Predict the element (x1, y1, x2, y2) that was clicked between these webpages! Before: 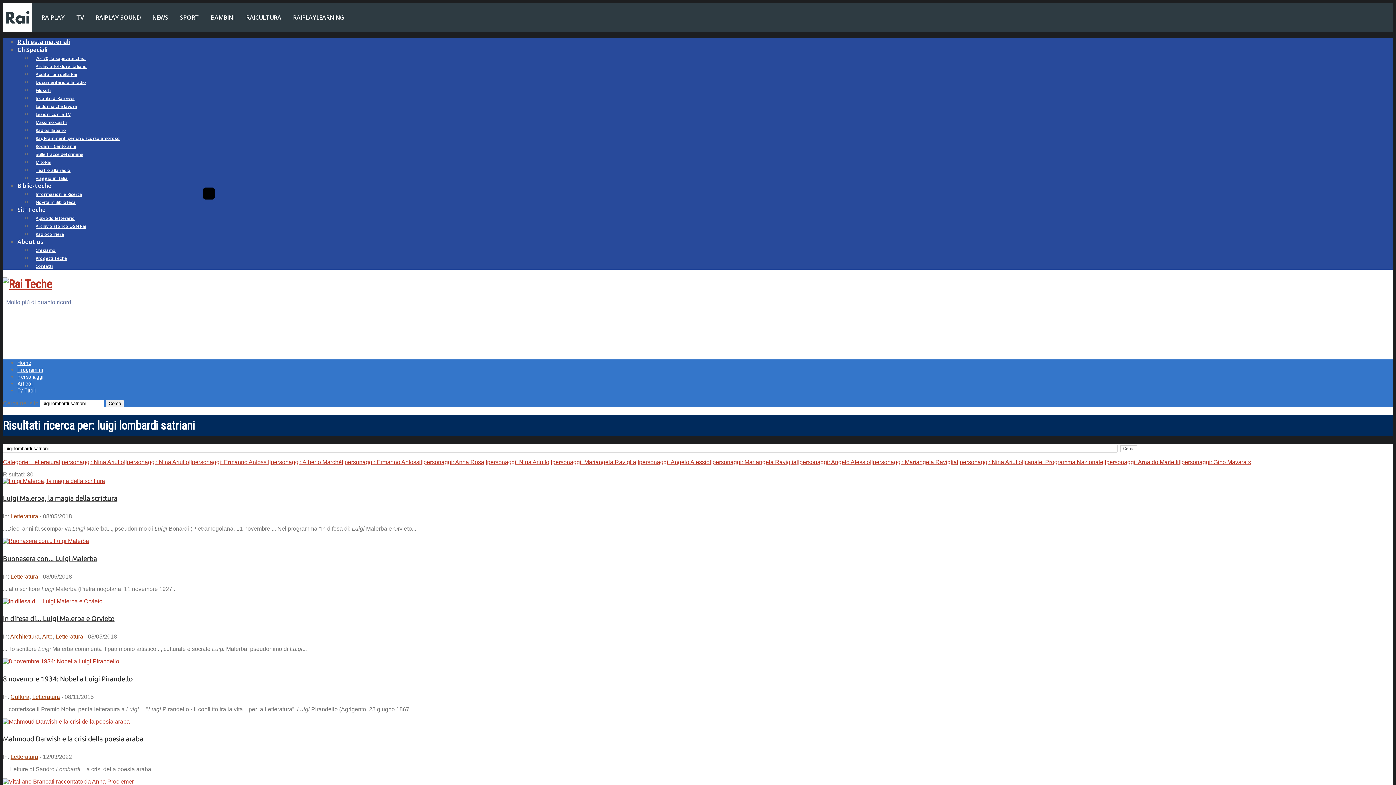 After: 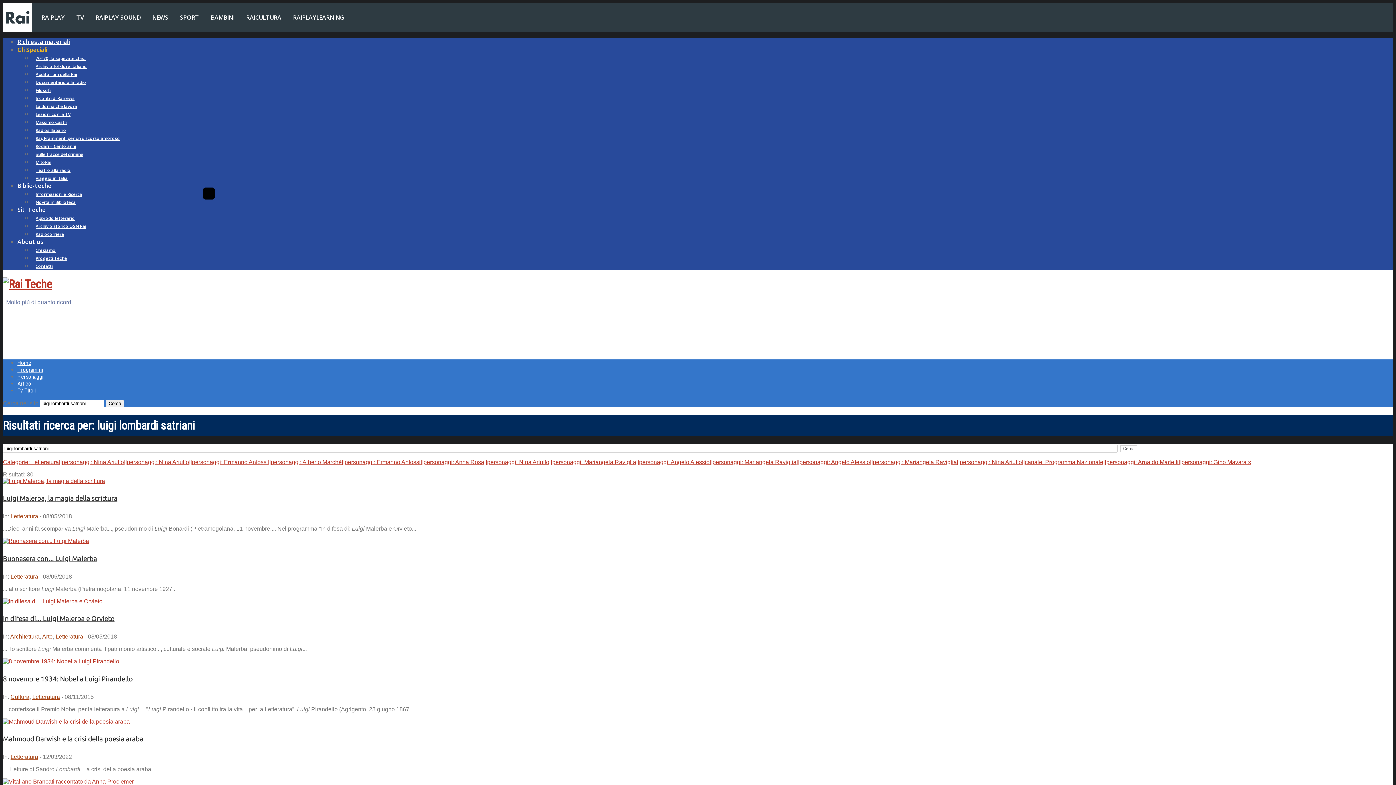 Action: label: Gli Speciali bbox: (17, 45, 47, 53)